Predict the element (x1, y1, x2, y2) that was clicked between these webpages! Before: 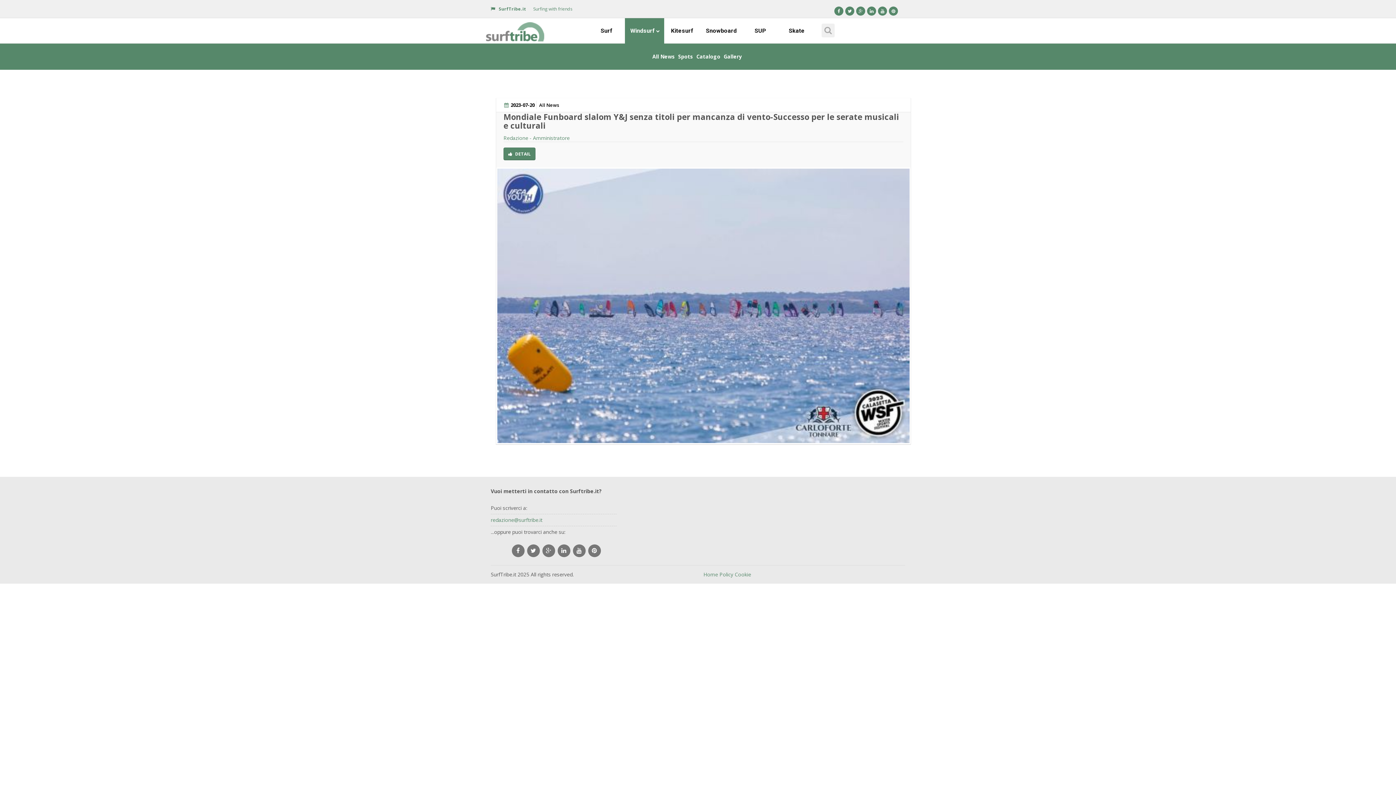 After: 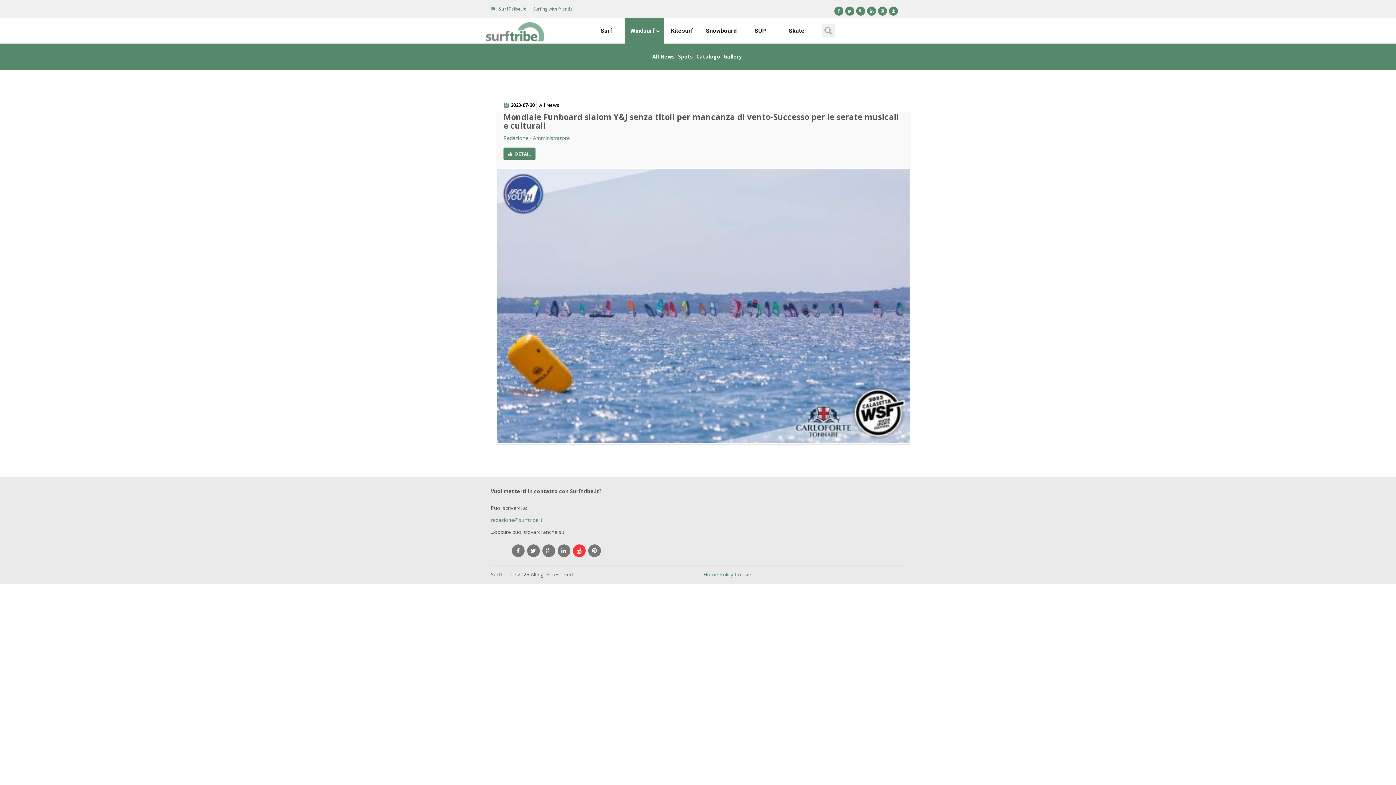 Action: bbox: (572, 544, 585, 557)